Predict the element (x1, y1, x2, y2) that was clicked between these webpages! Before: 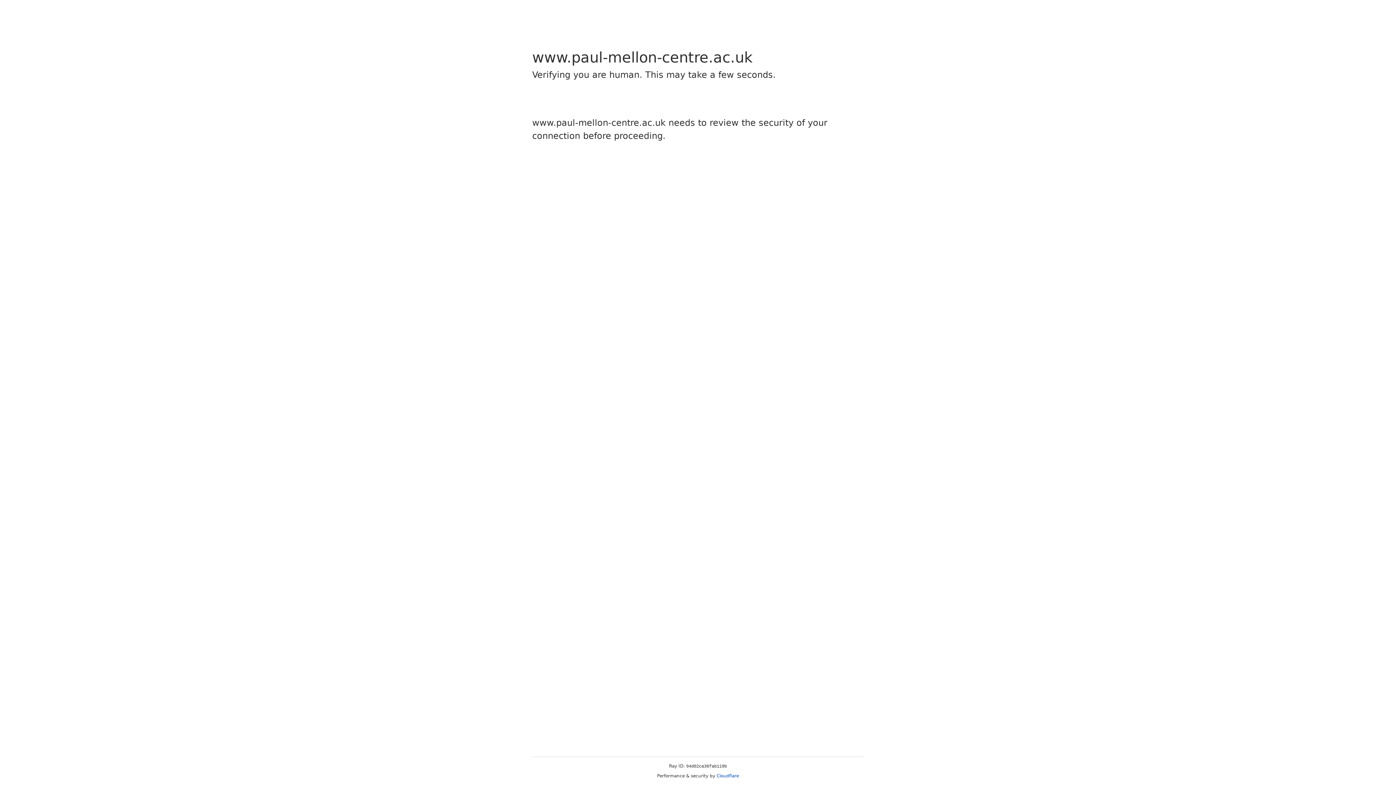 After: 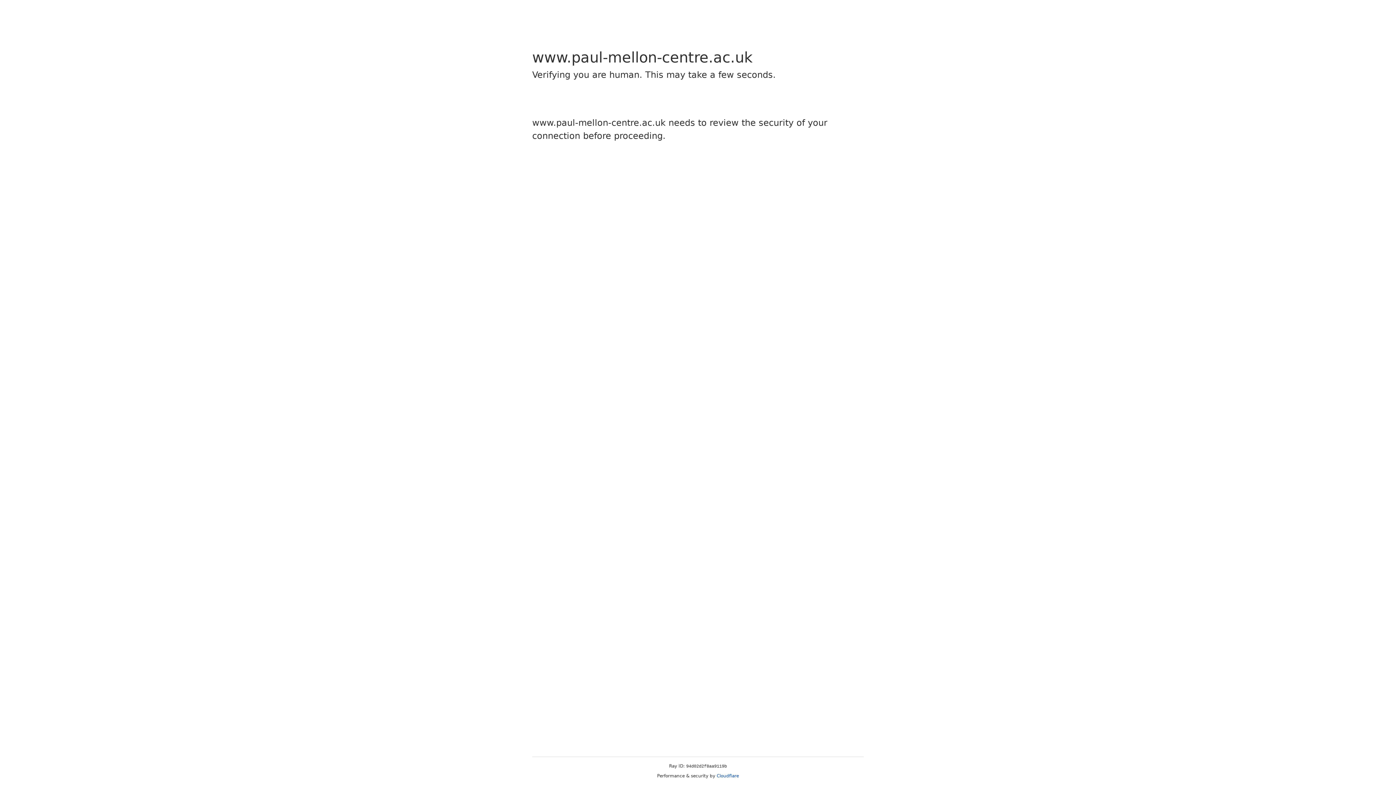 Action: bbox: (716, 773, 739, 778) label: Cloudflare